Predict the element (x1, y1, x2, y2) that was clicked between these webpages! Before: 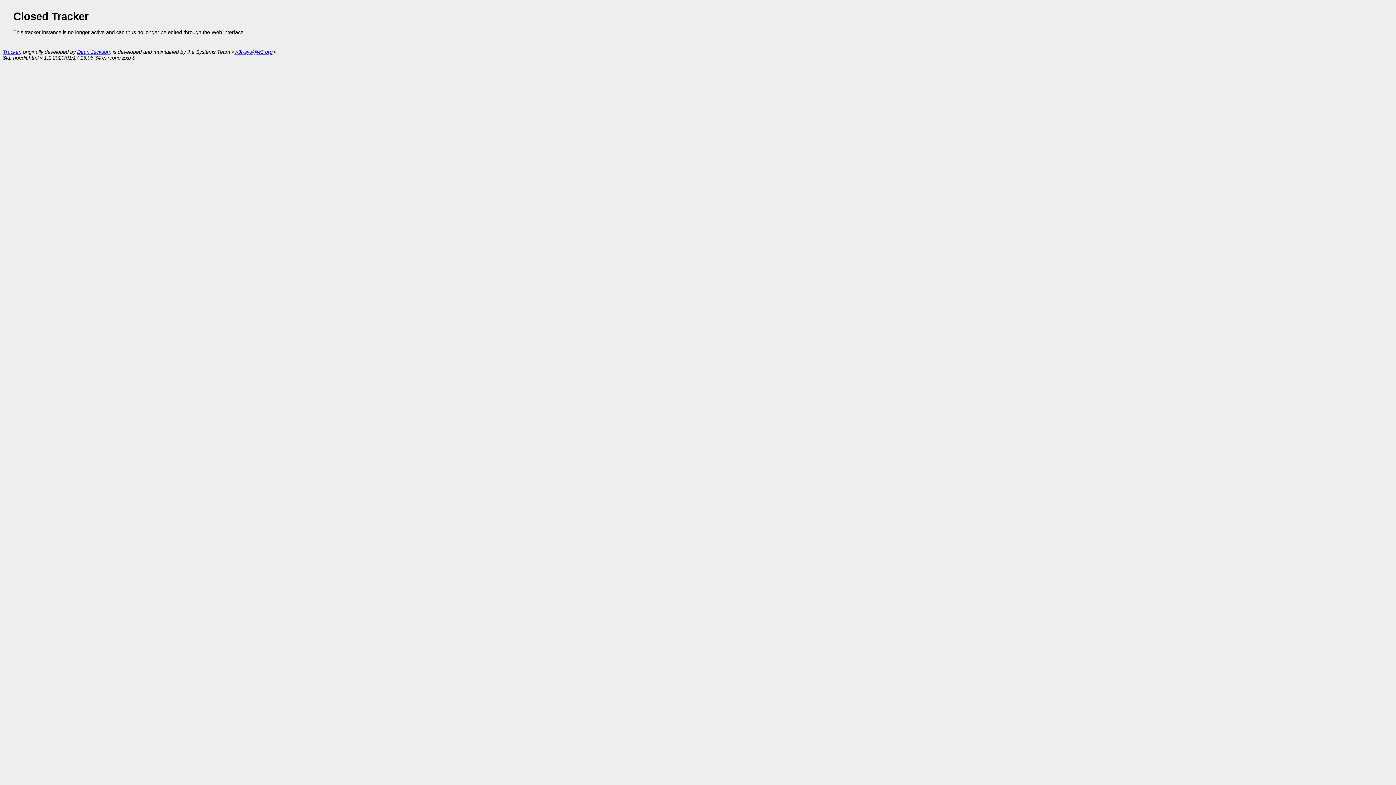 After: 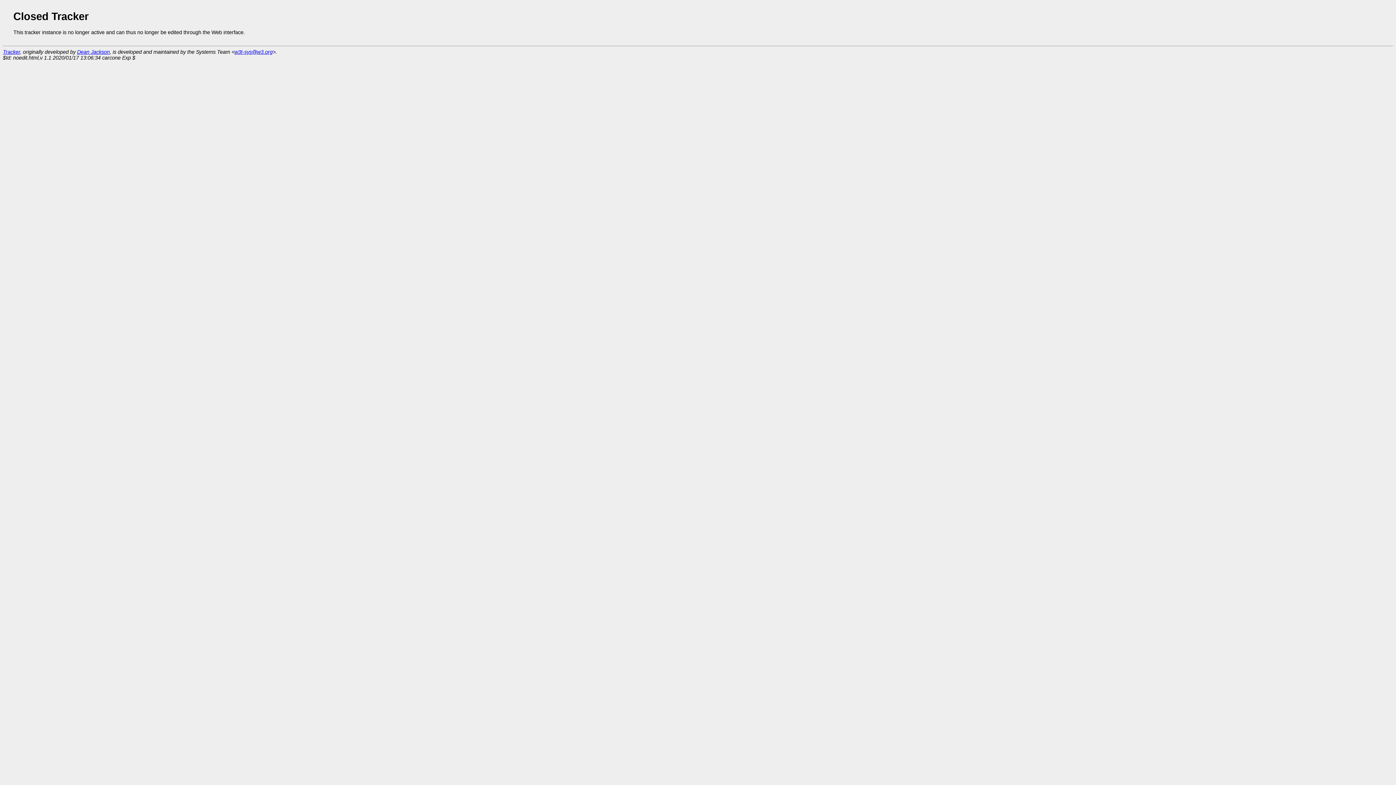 Action: bbox: (234, 49, 272, 54) label: w3t-sys@w3.org